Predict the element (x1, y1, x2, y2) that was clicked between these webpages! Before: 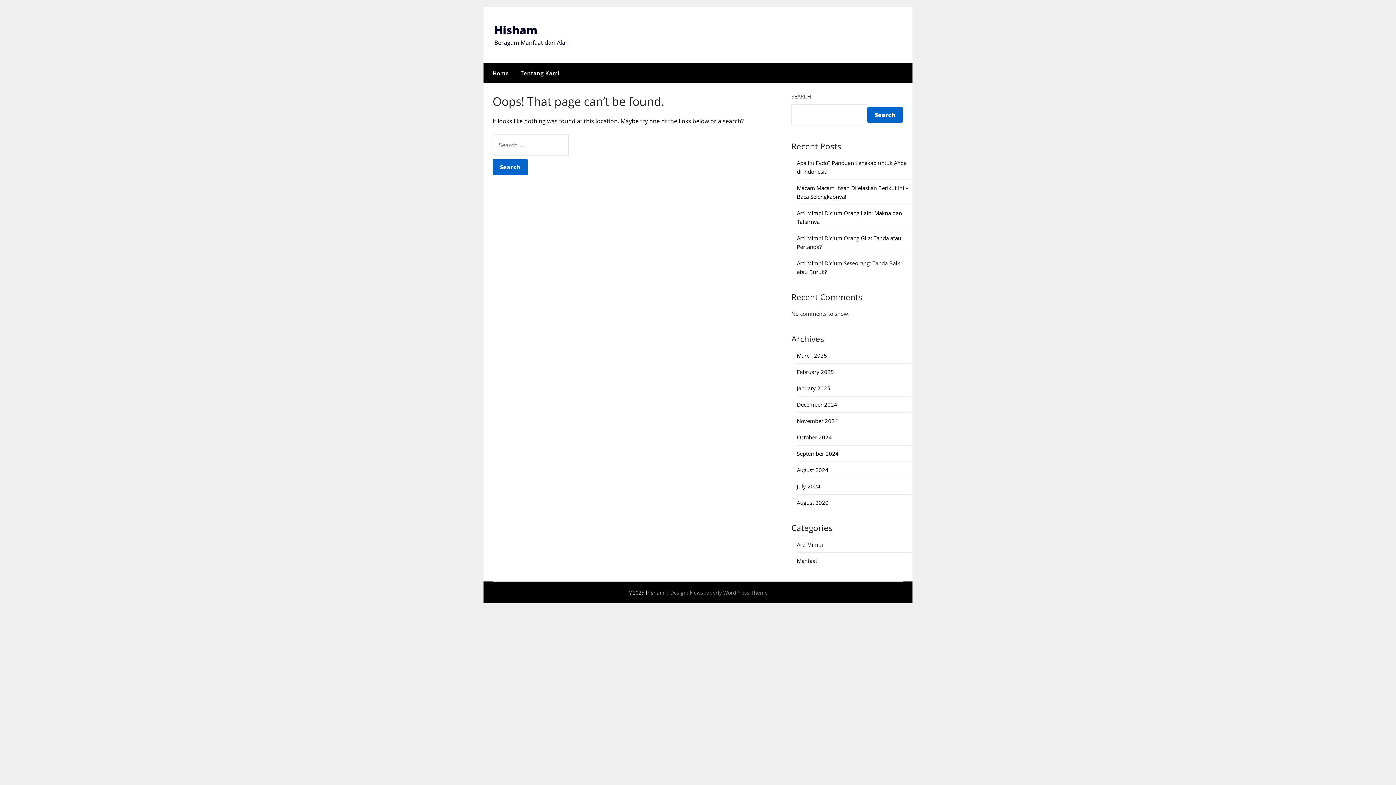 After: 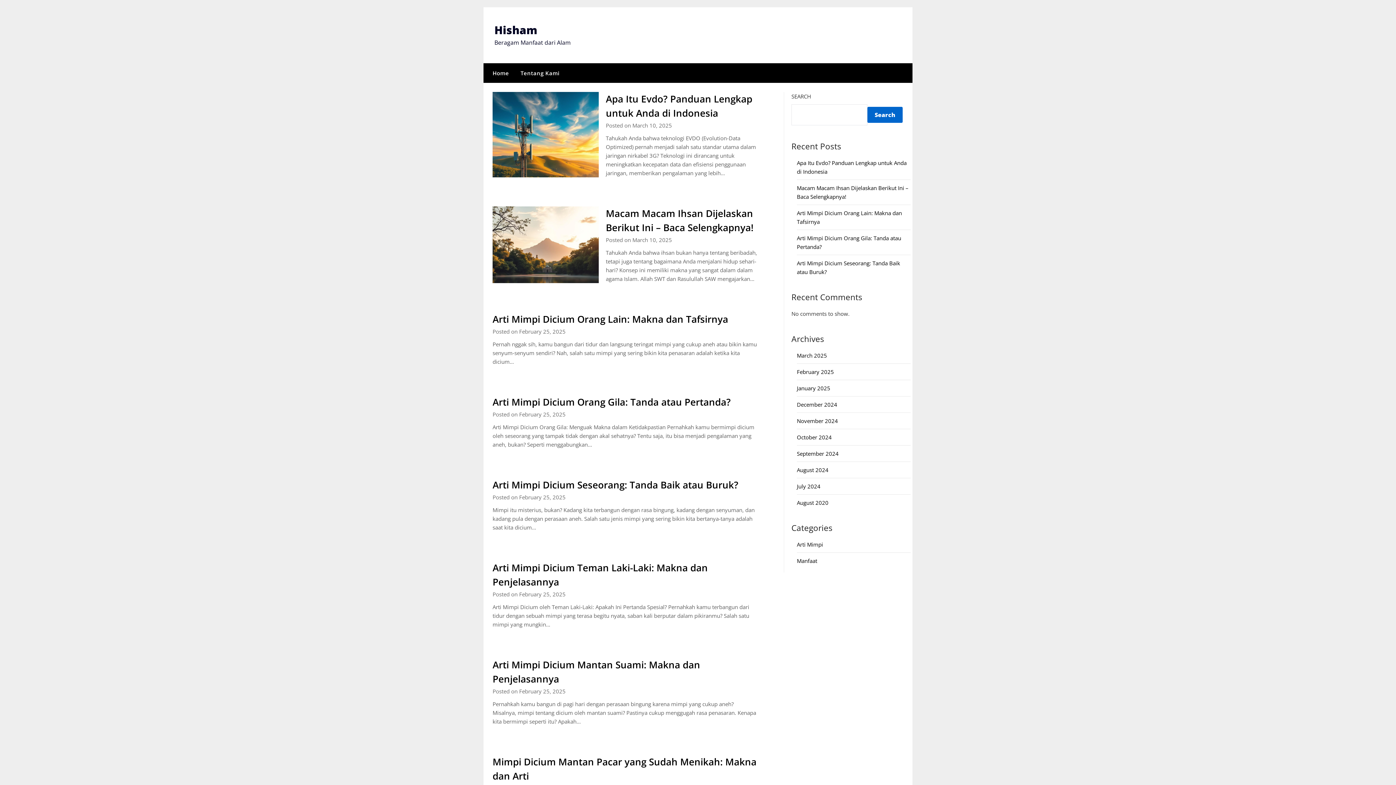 Action: bbox: (797, 417, 838, 424) label: November 2024